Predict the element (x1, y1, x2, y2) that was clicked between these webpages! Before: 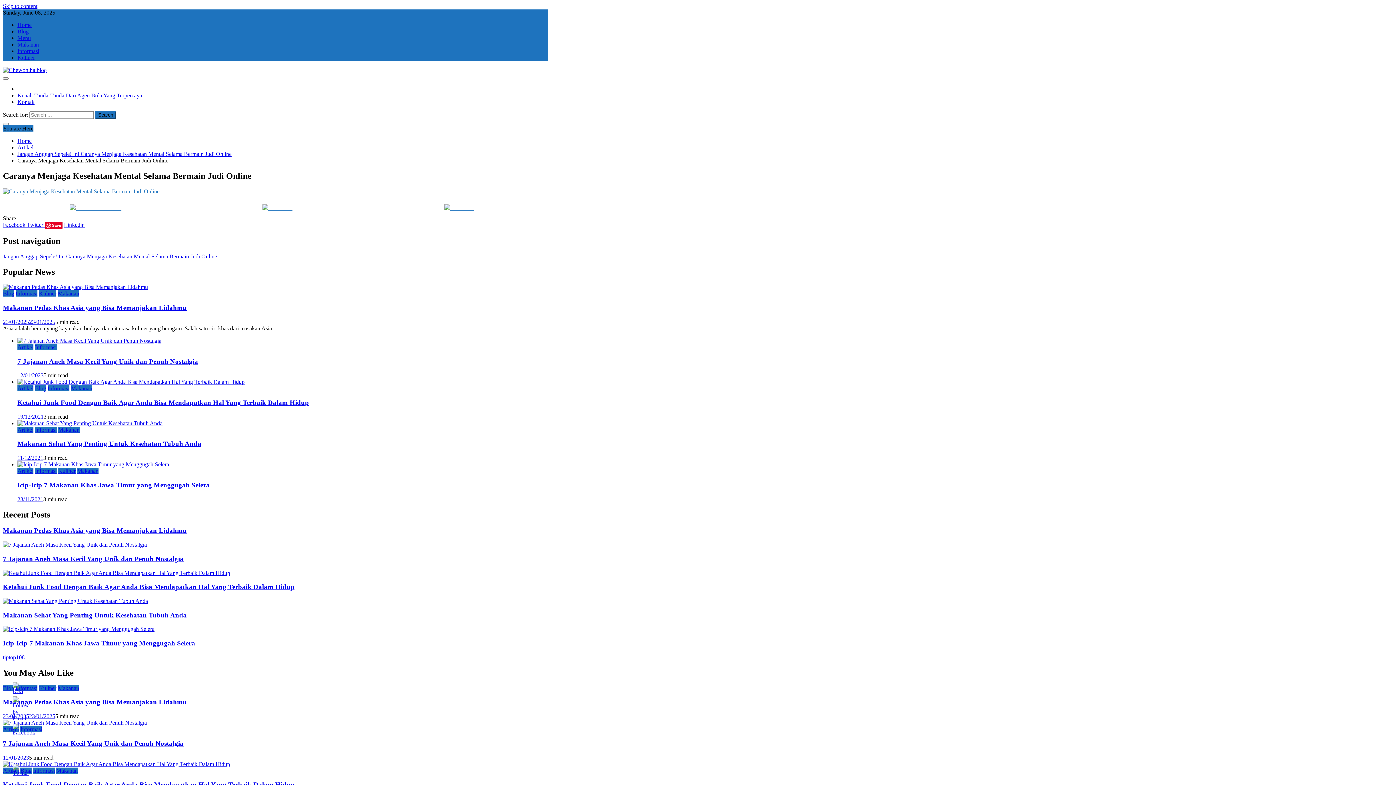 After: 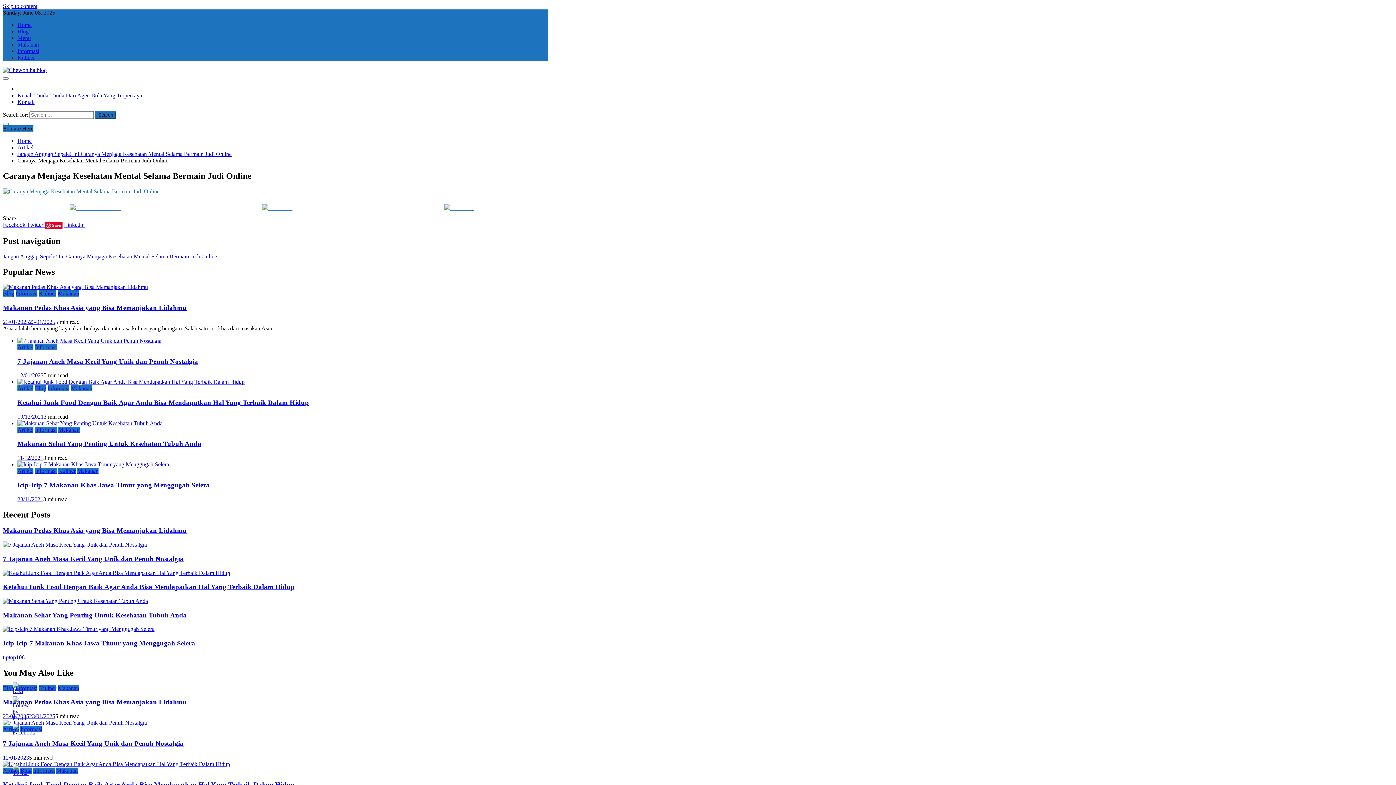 Action: bbox: (12, 742, 35, 762)